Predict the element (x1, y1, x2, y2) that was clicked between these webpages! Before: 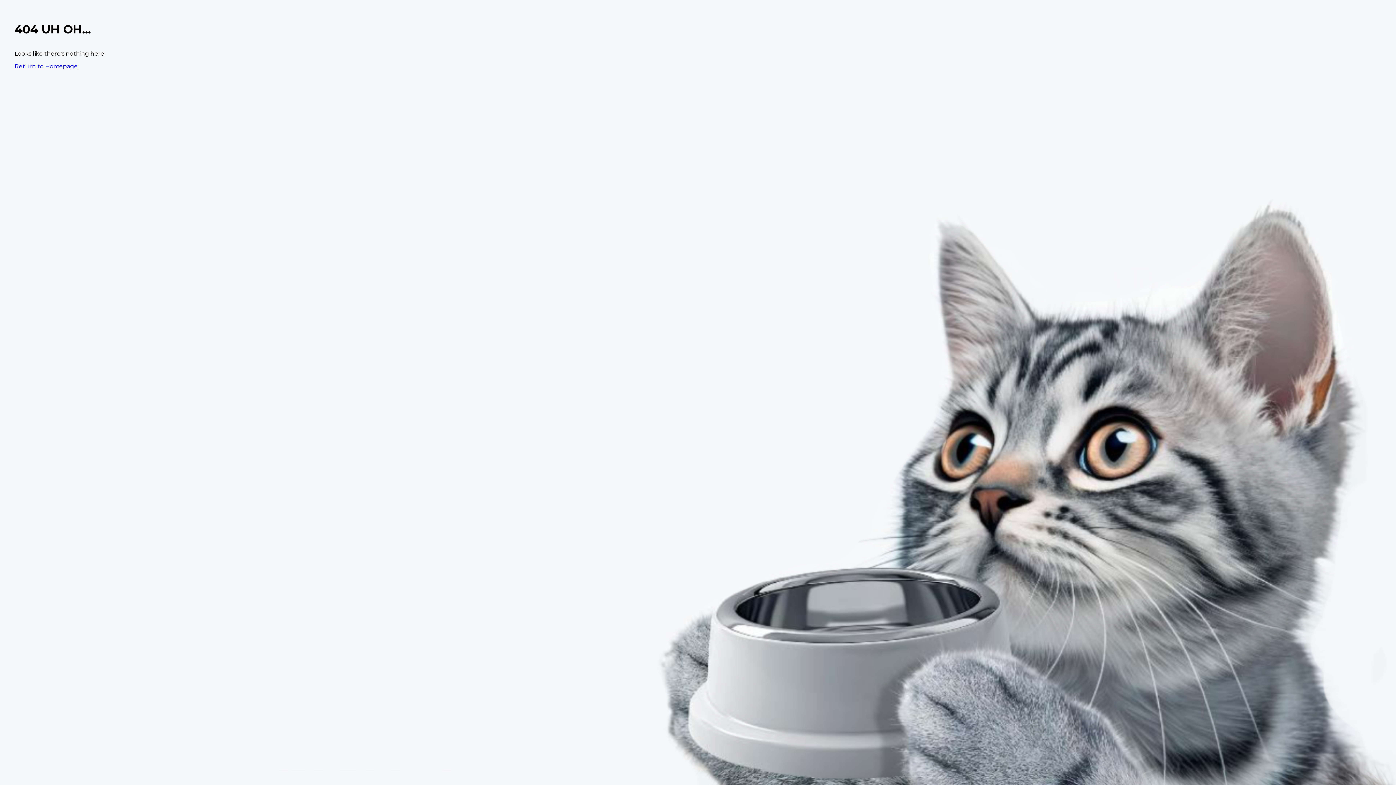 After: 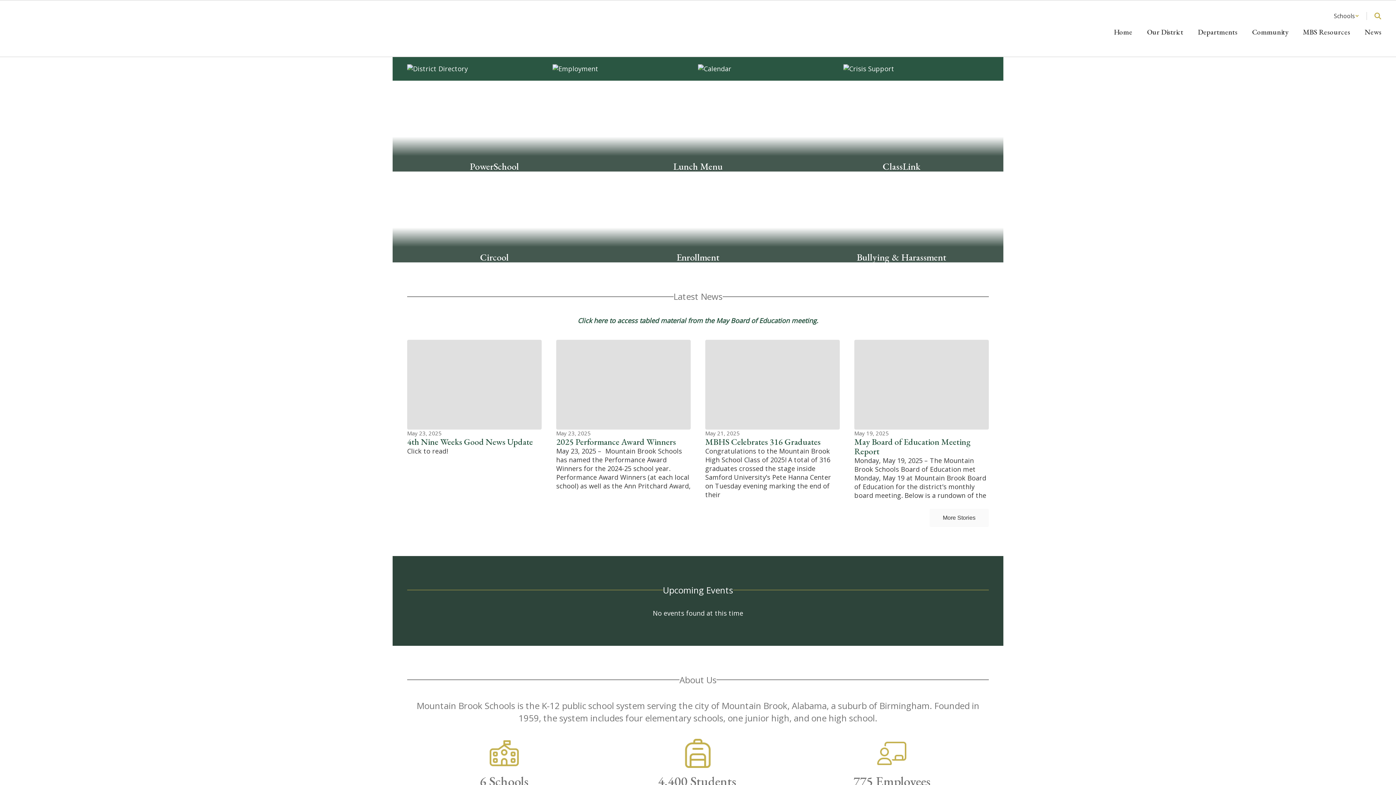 Action: label: Return to Homepage bbox: (14, 62, 77, 69)